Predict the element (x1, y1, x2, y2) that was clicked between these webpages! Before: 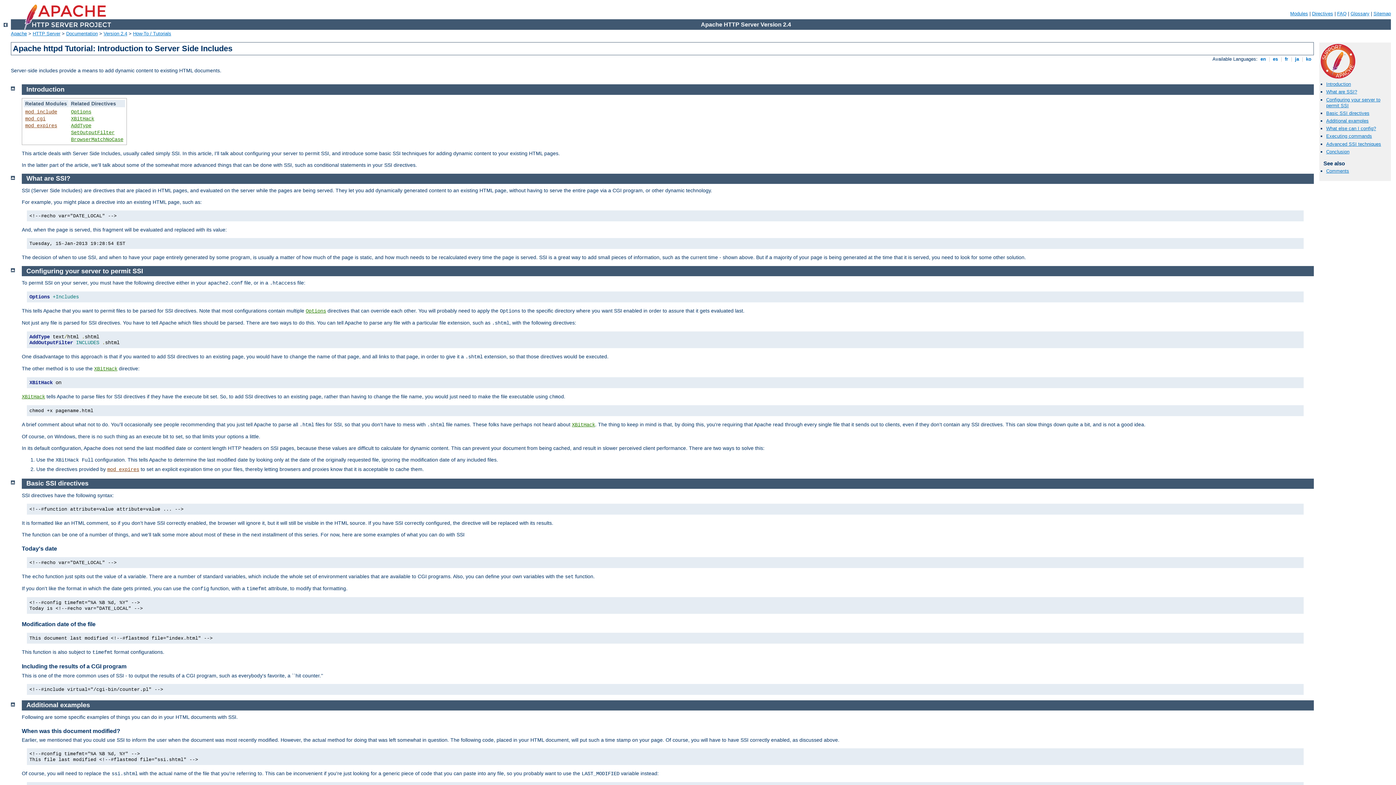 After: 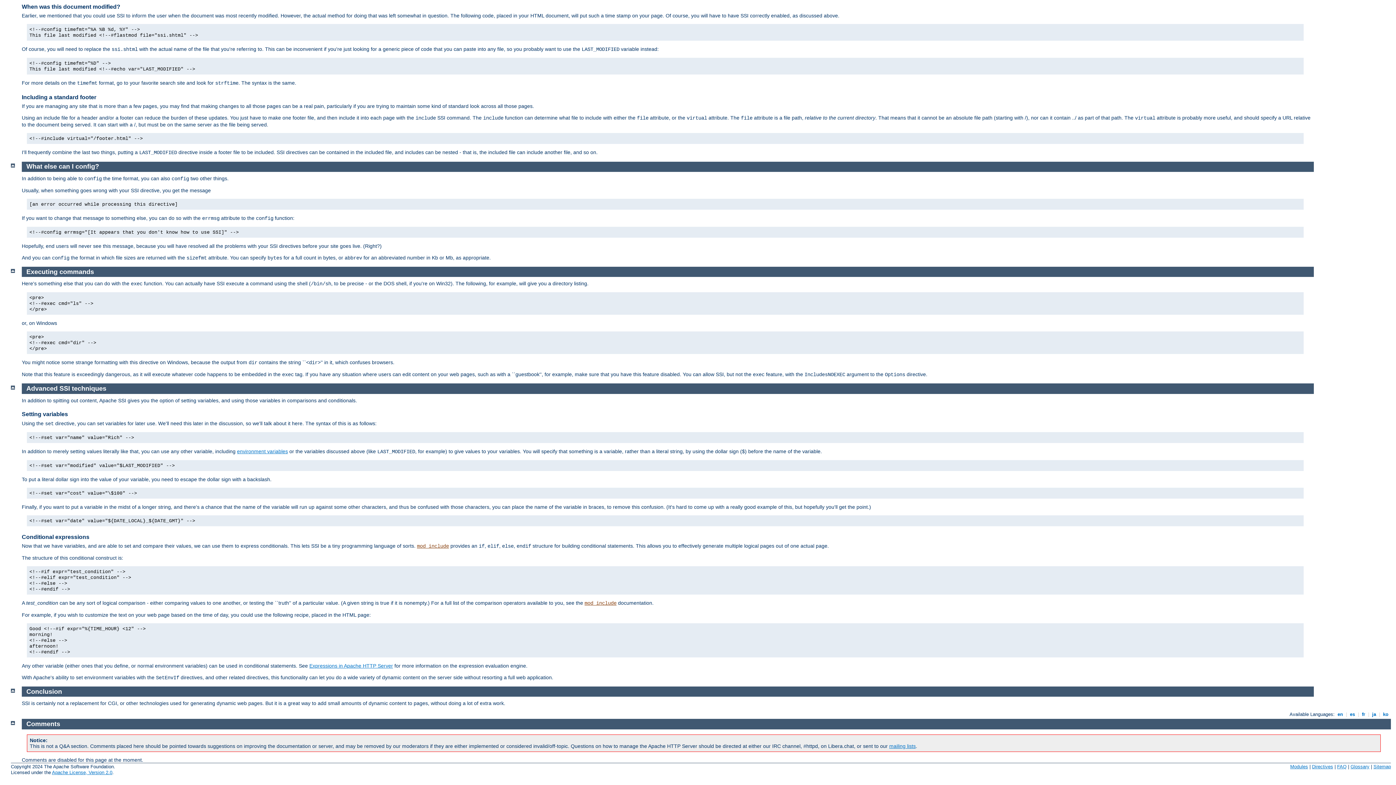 Action: label: Advanced SSI techniques bbox: (1326, 141, 1381, 146)